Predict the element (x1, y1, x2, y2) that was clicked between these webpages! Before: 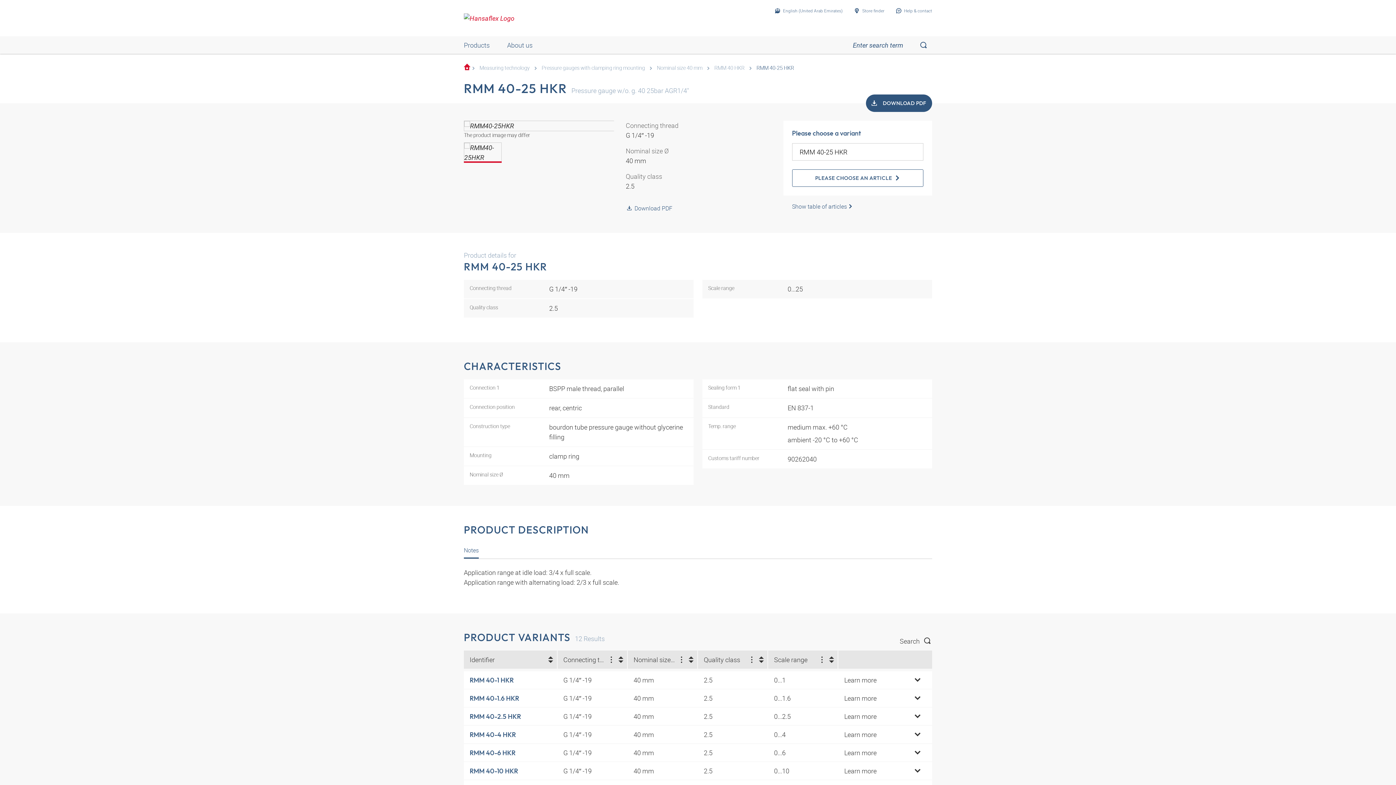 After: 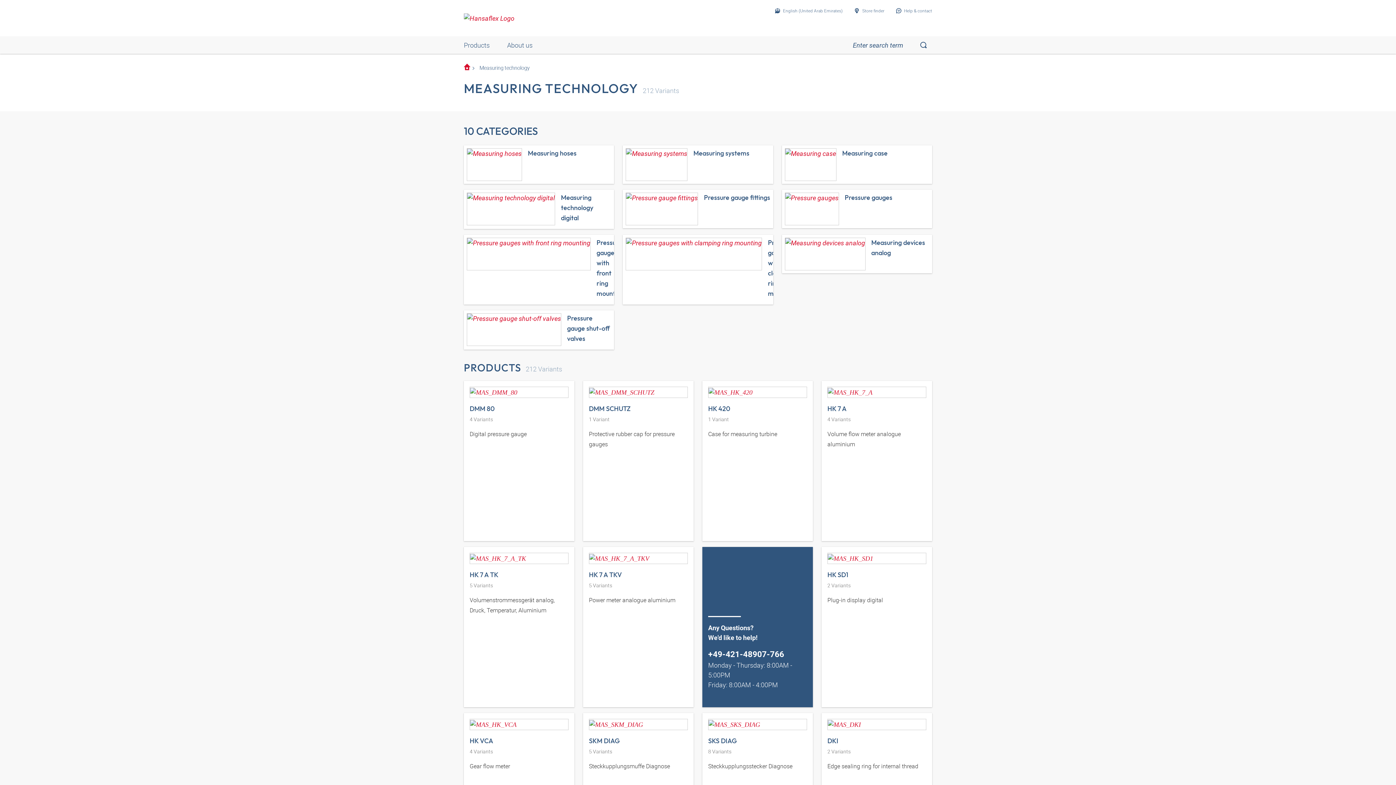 Action: label: Measuring technology bbox: (476, 64, 532, 71)